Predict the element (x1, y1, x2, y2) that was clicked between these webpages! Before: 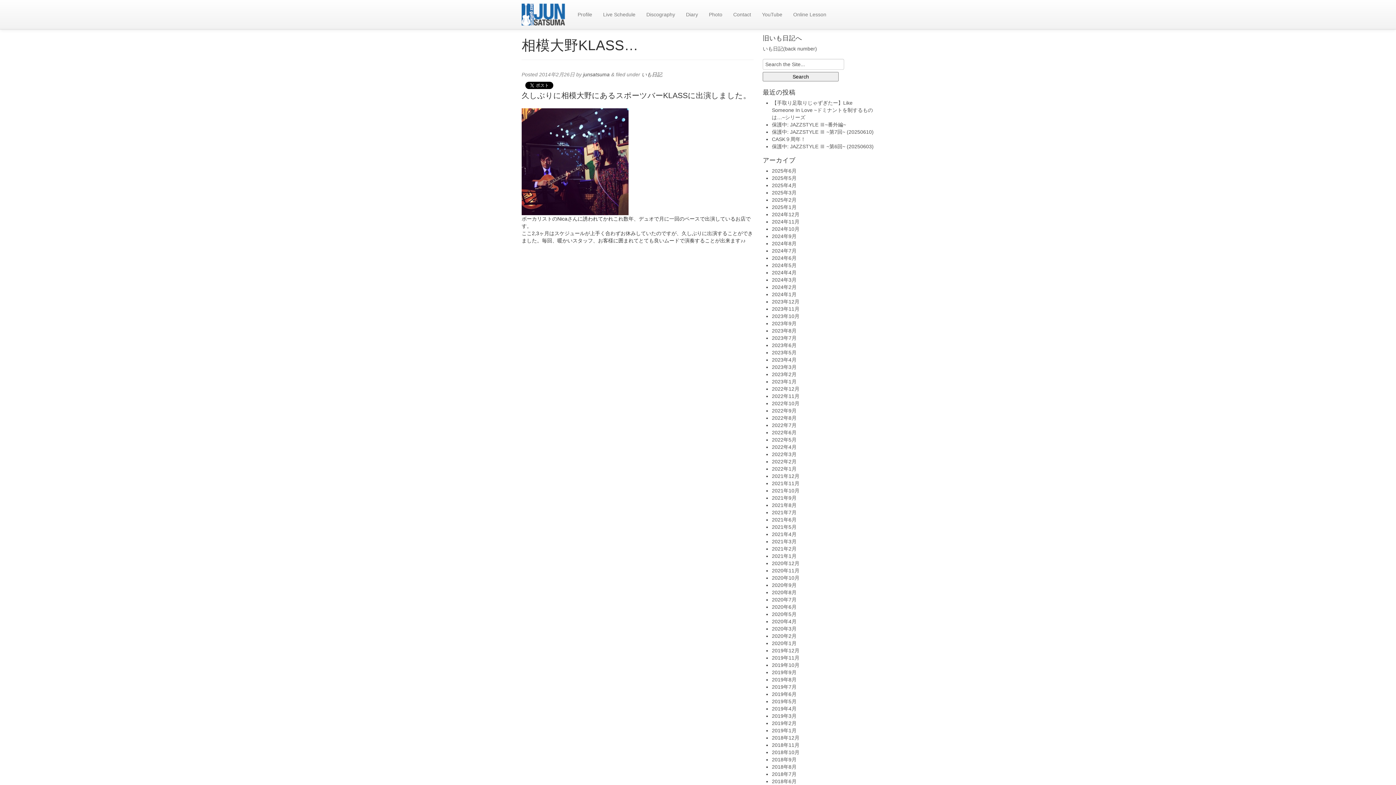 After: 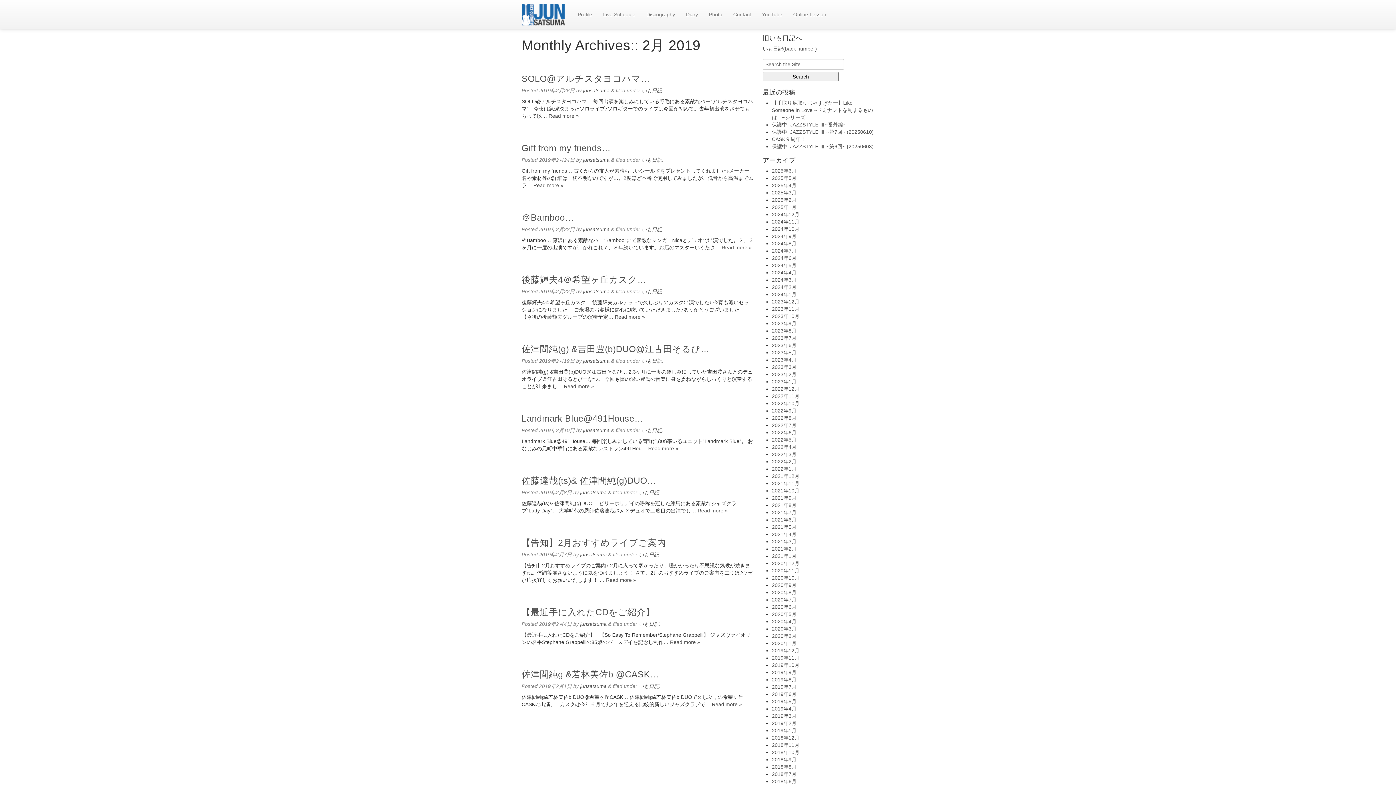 Action: label: 2019年2月 bbox: (772, 720, 796, 726)